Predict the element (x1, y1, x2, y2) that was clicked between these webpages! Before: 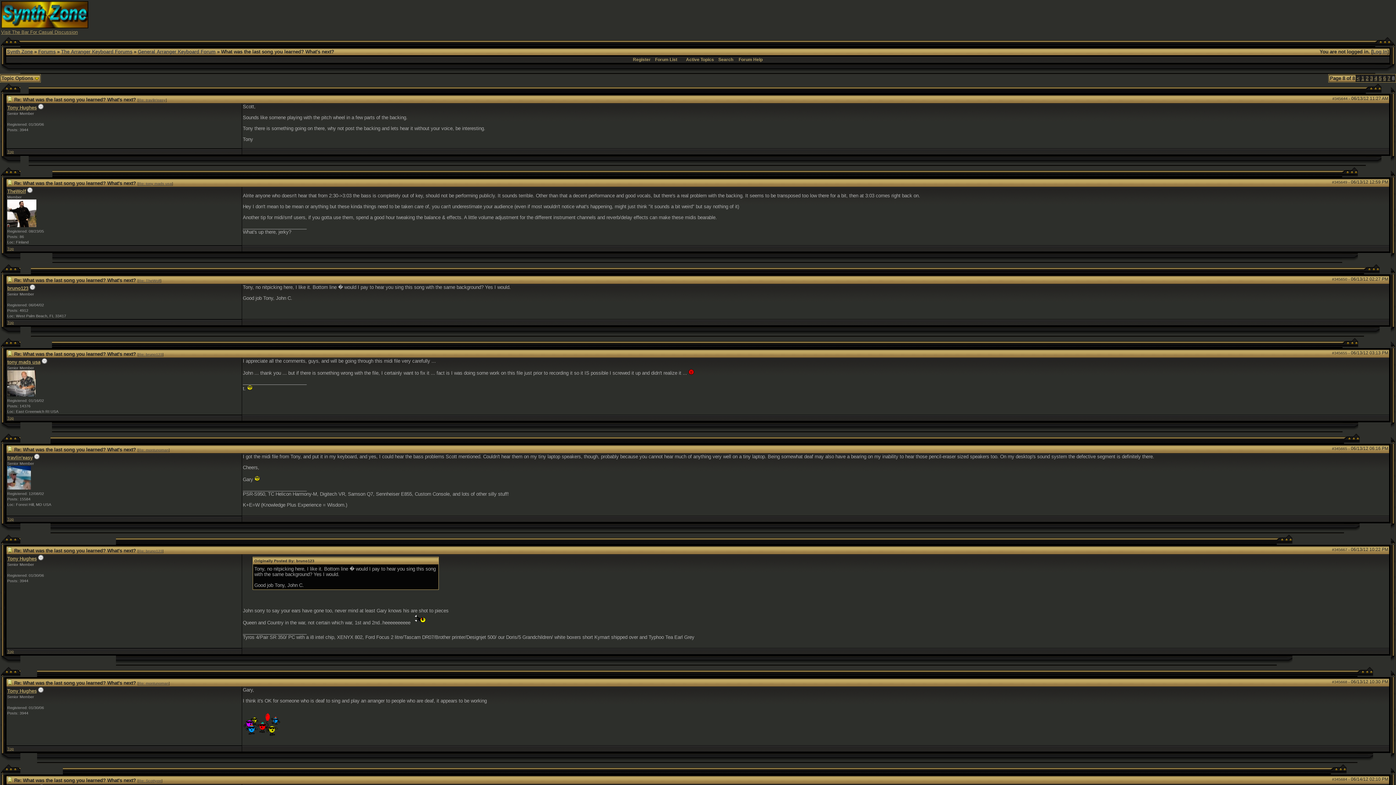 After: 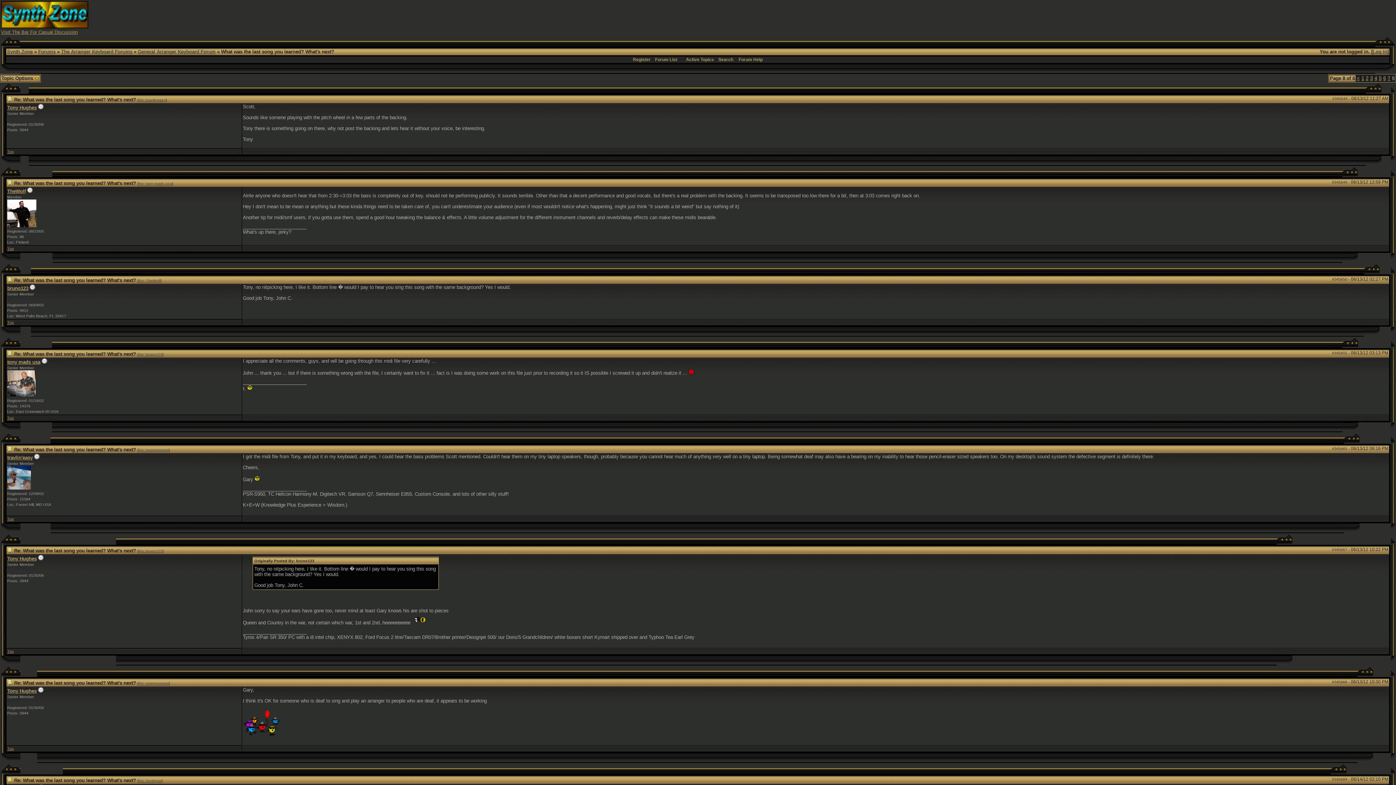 Action: bbox: (7, 746, 13, 751) label: Top